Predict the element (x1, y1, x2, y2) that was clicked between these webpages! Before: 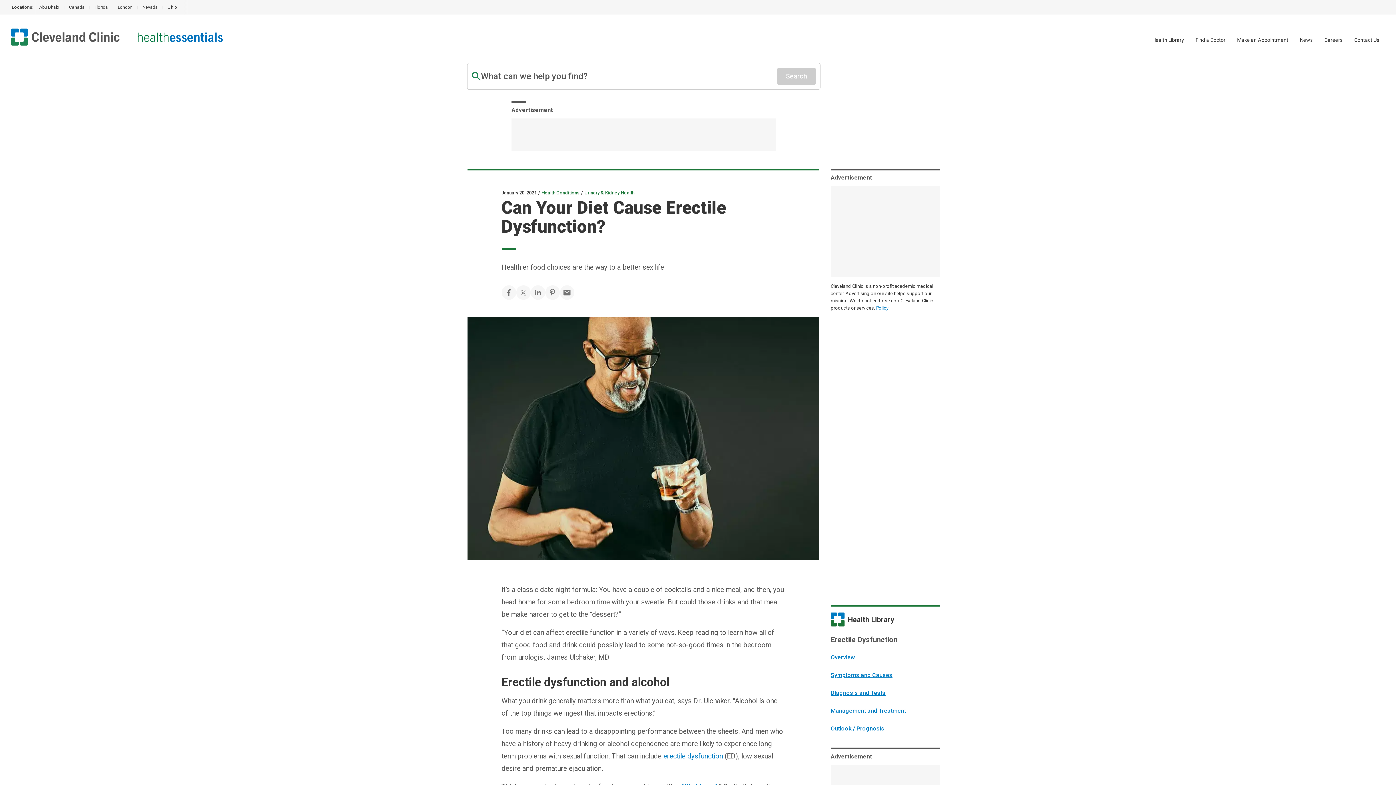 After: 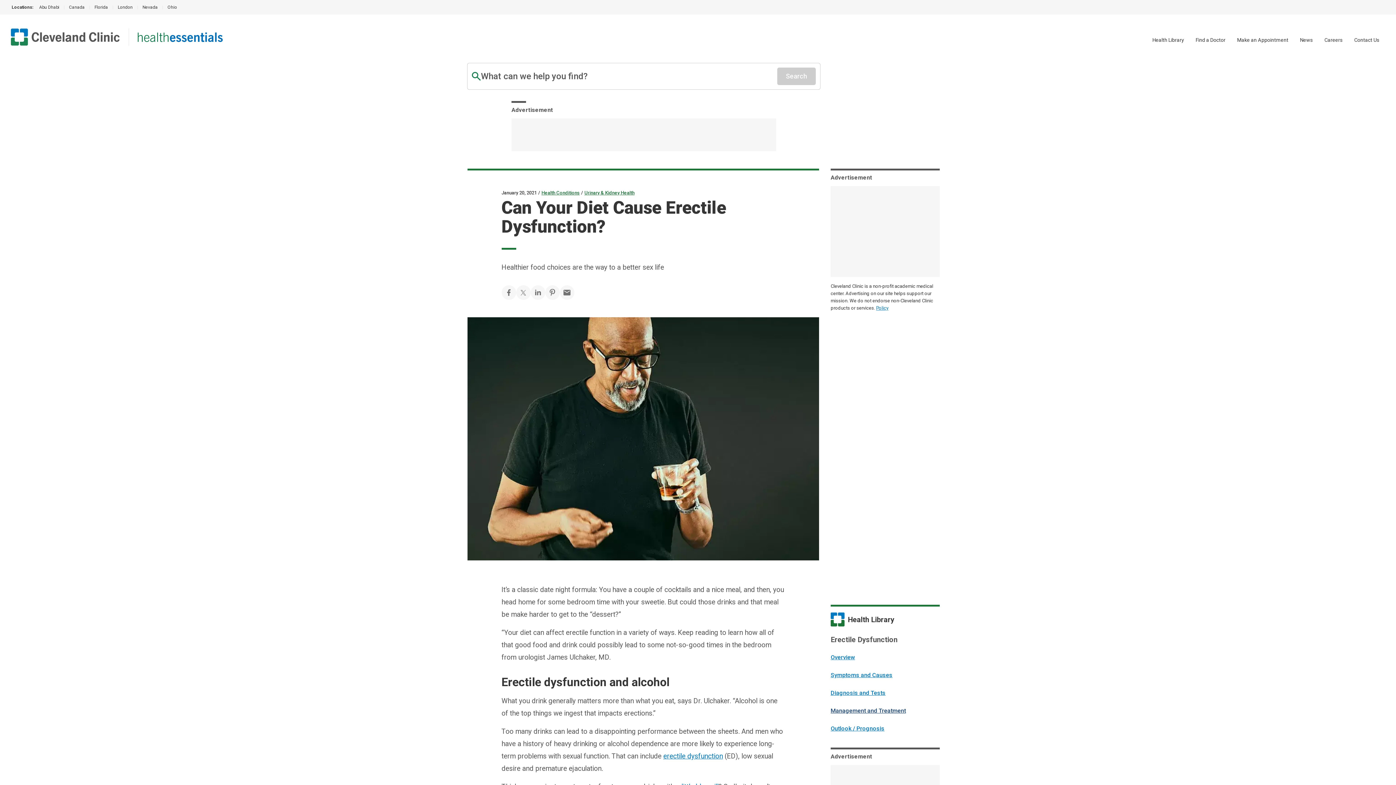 Action: bbox: (830, 707, 906, 714) label: Management and Treatment